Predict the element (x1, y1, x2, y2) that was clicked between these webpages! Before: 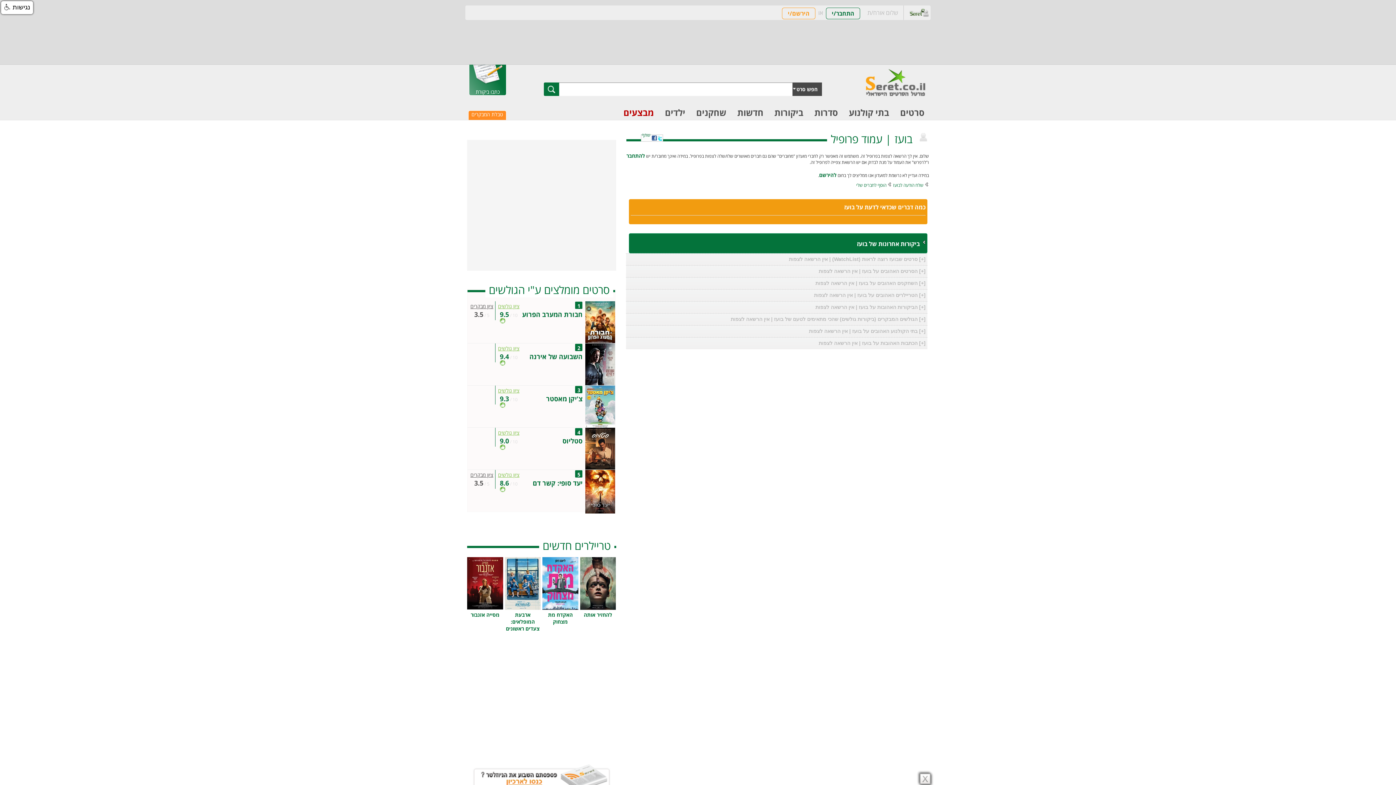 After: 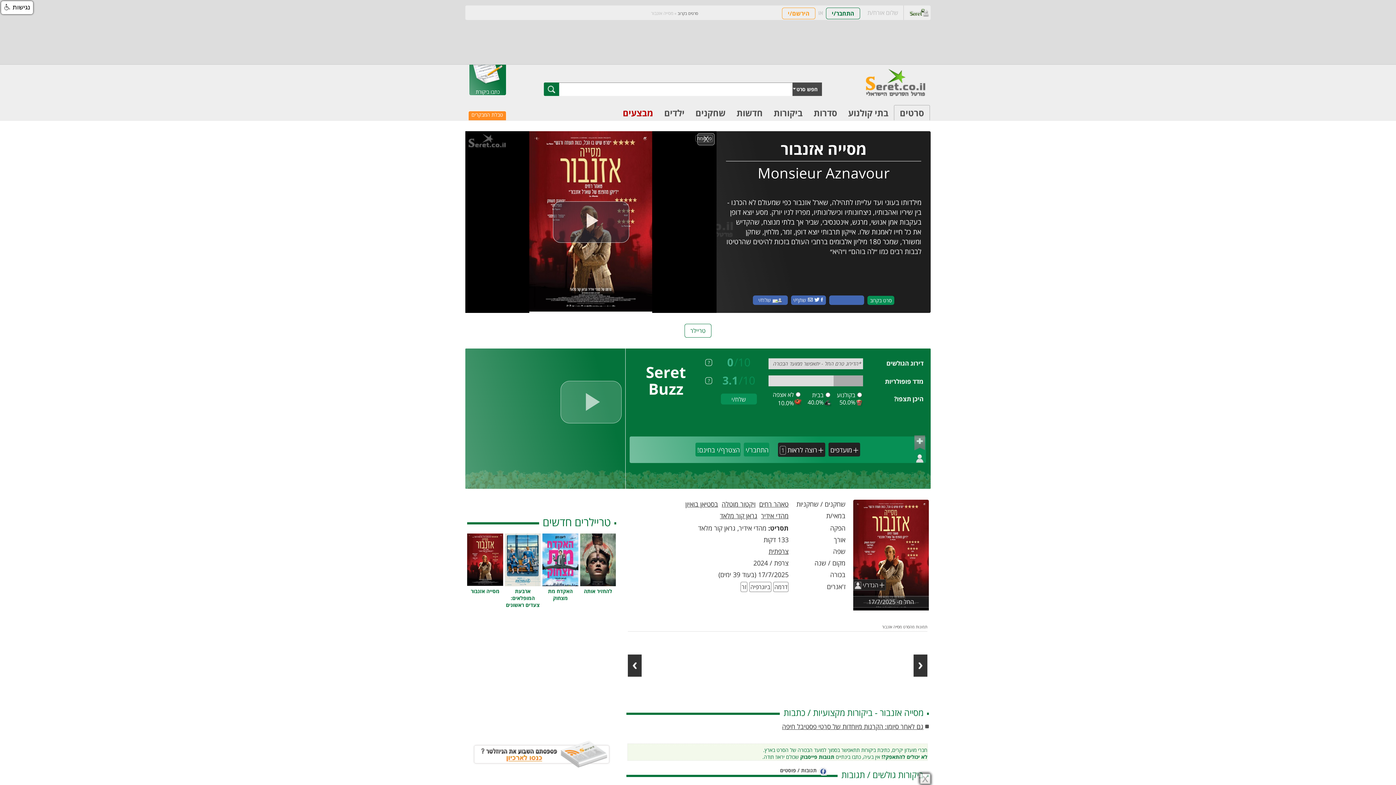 Action: label: מסייה אזנבור bbox: (470, 611, 499, 618)